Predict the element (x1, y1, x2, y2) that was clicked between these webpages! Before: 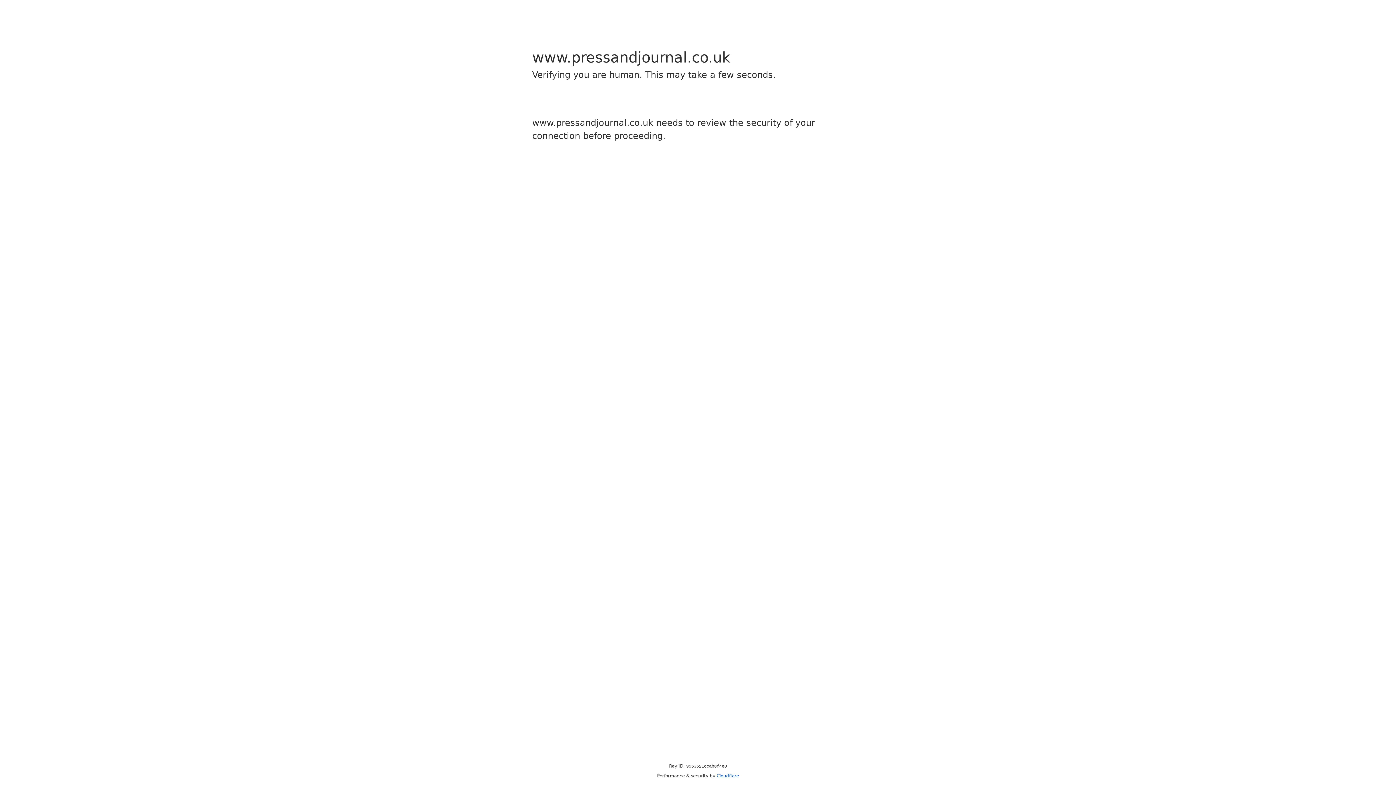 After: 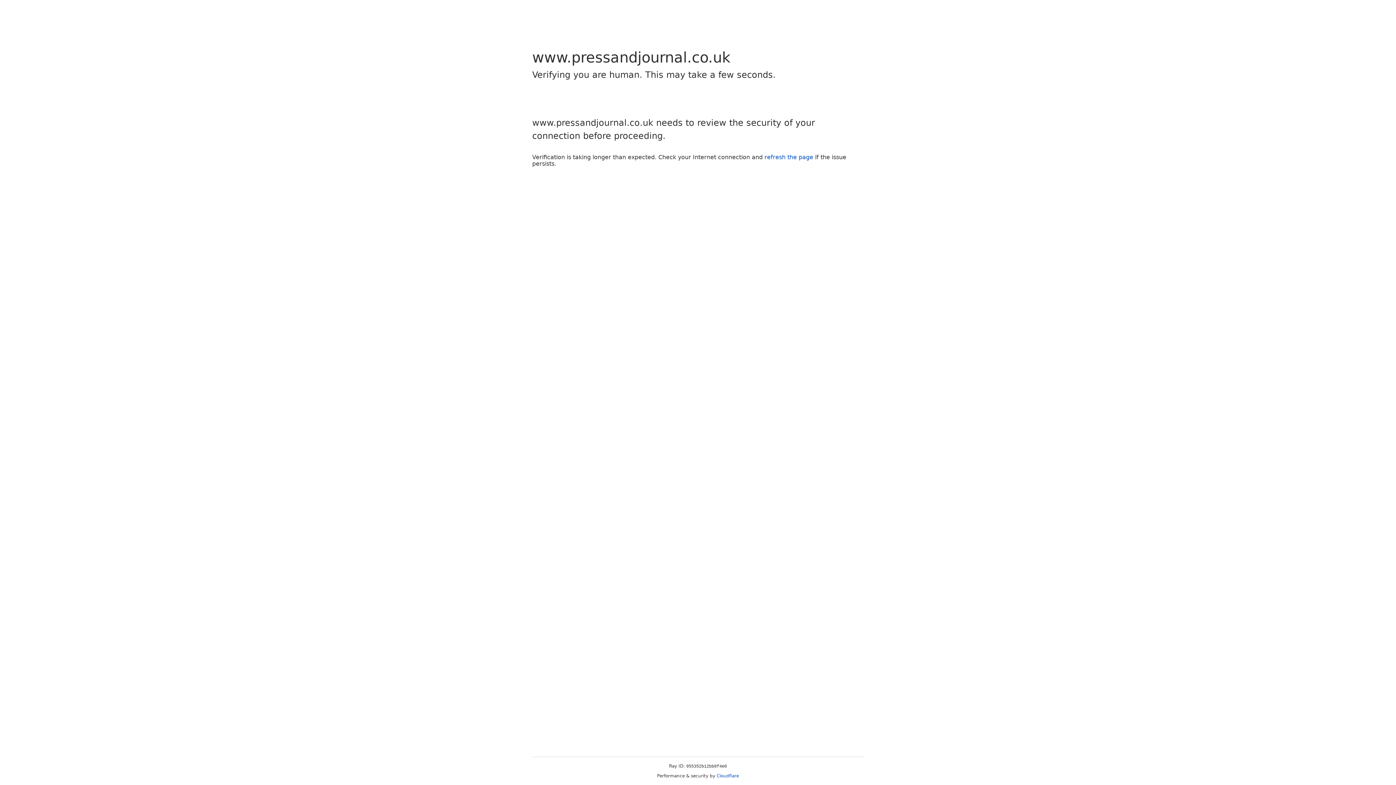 Action: bbox: (716, 773, 739, 778) label: Cloudflare